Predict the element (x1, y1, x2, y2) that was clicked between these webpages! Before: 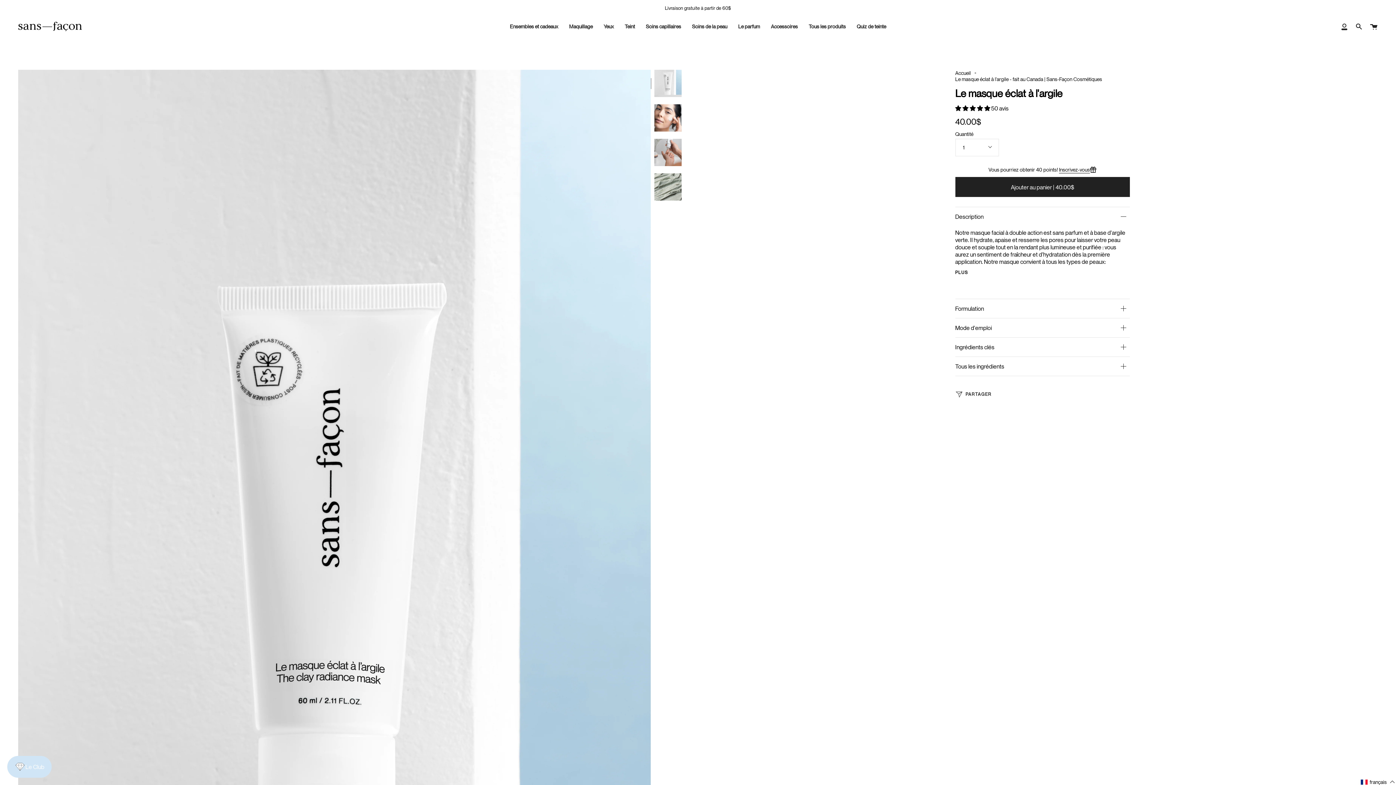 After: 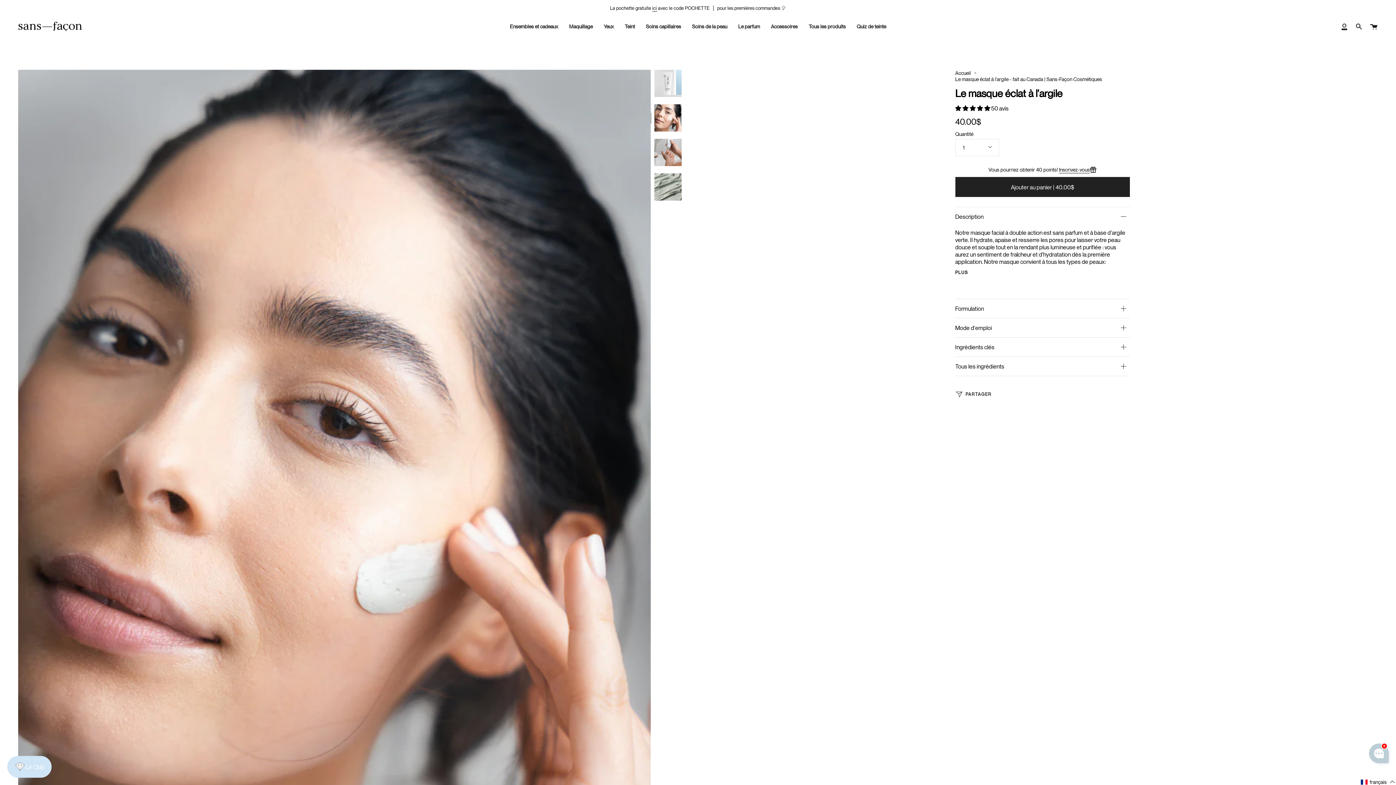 Action: bbox: (654, 104, 681, 131)